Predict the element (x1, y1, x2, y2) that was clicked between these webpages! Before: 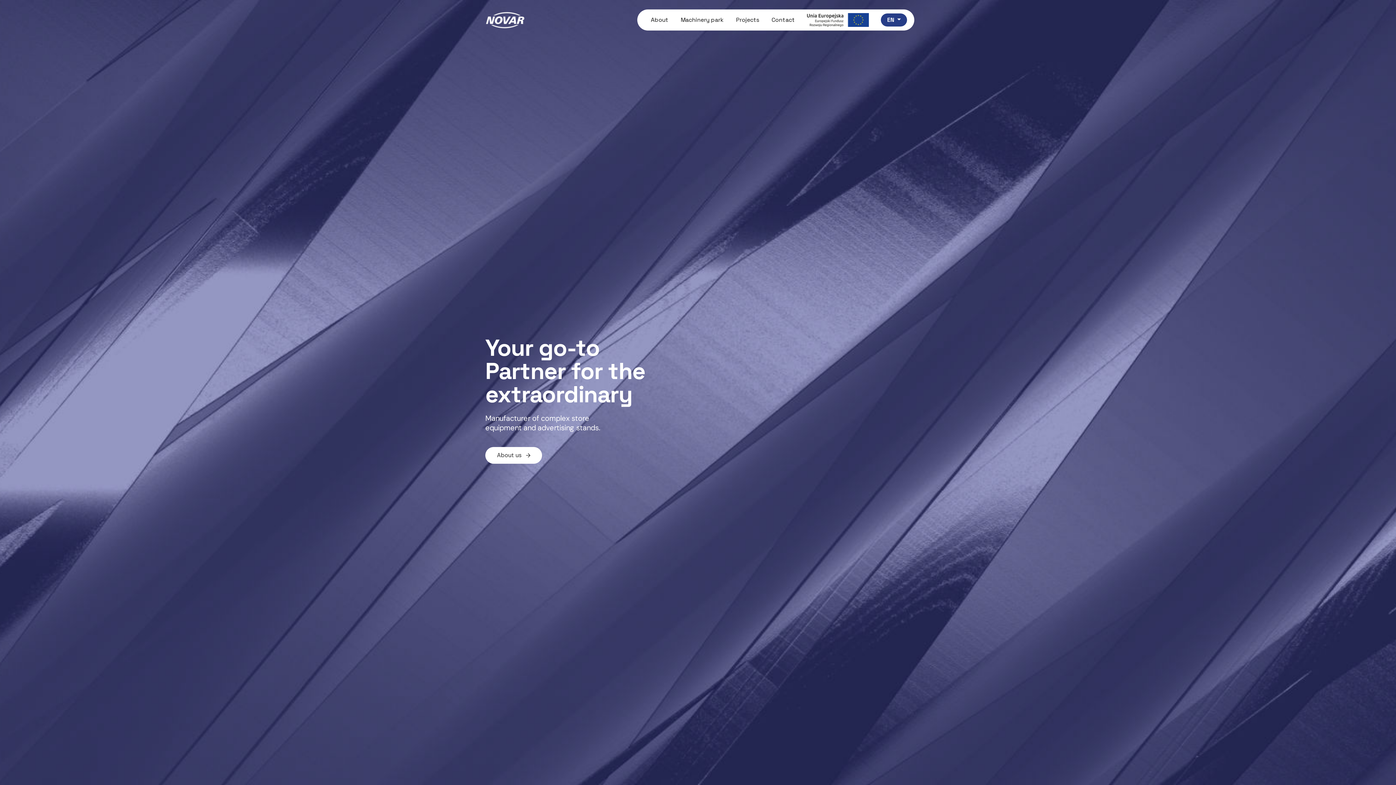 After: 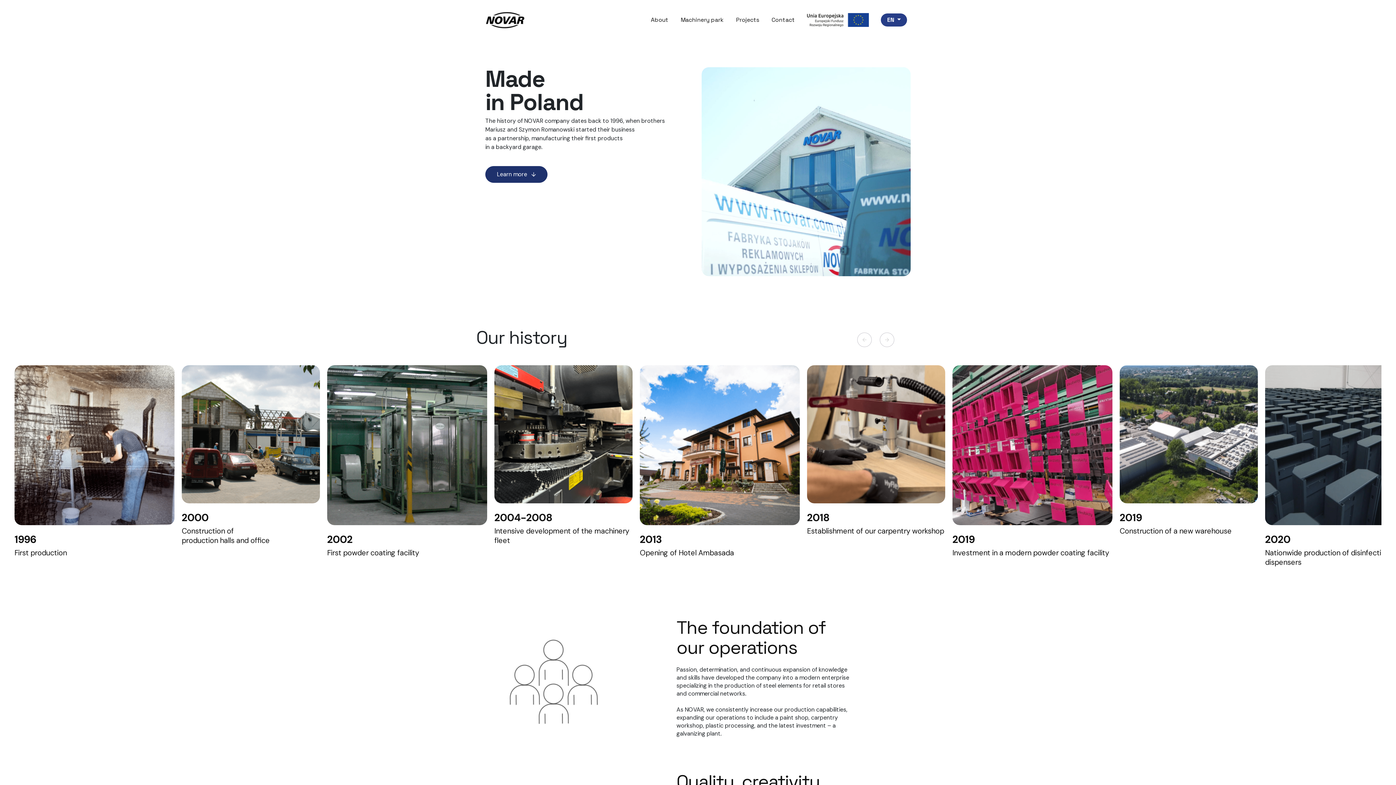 Action: bbox: (485, 447, 542, 463) label: About us